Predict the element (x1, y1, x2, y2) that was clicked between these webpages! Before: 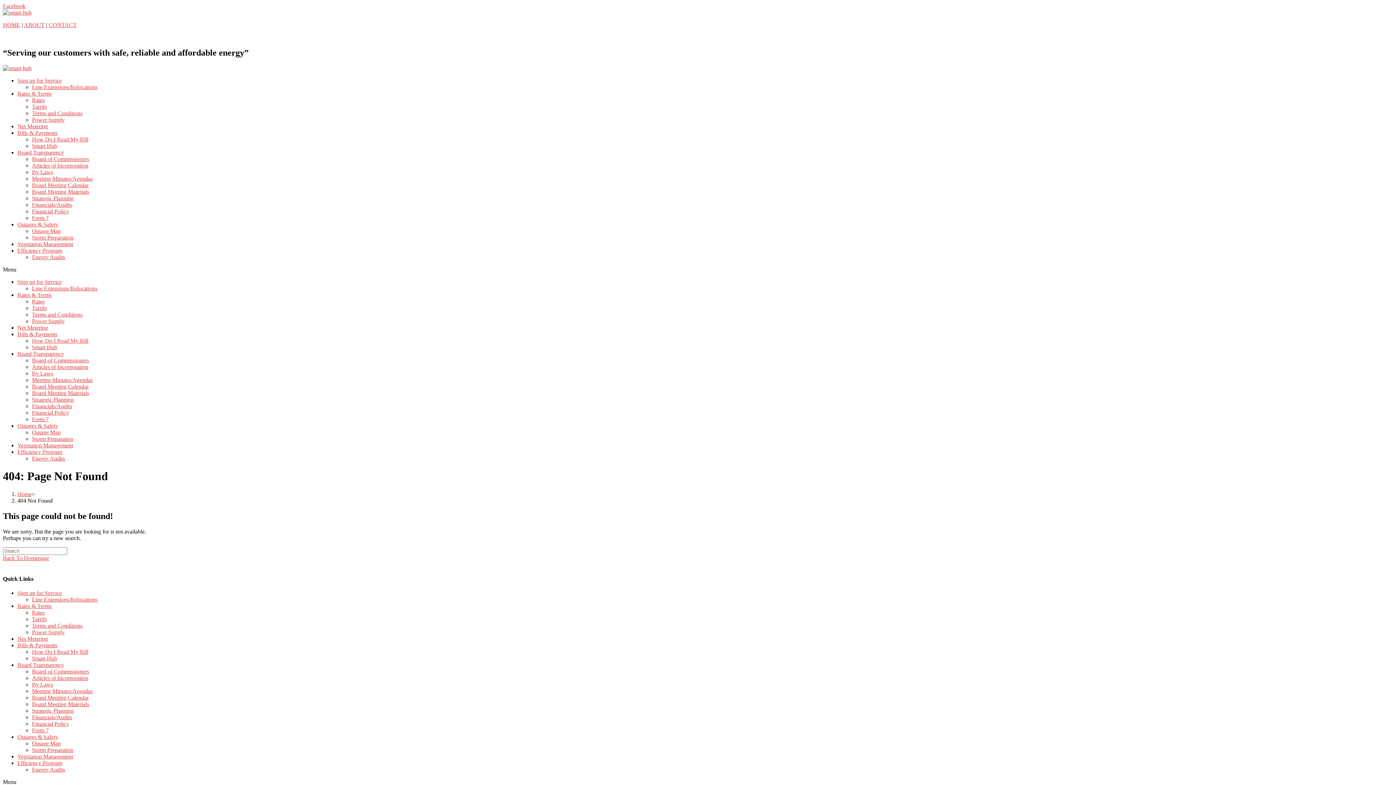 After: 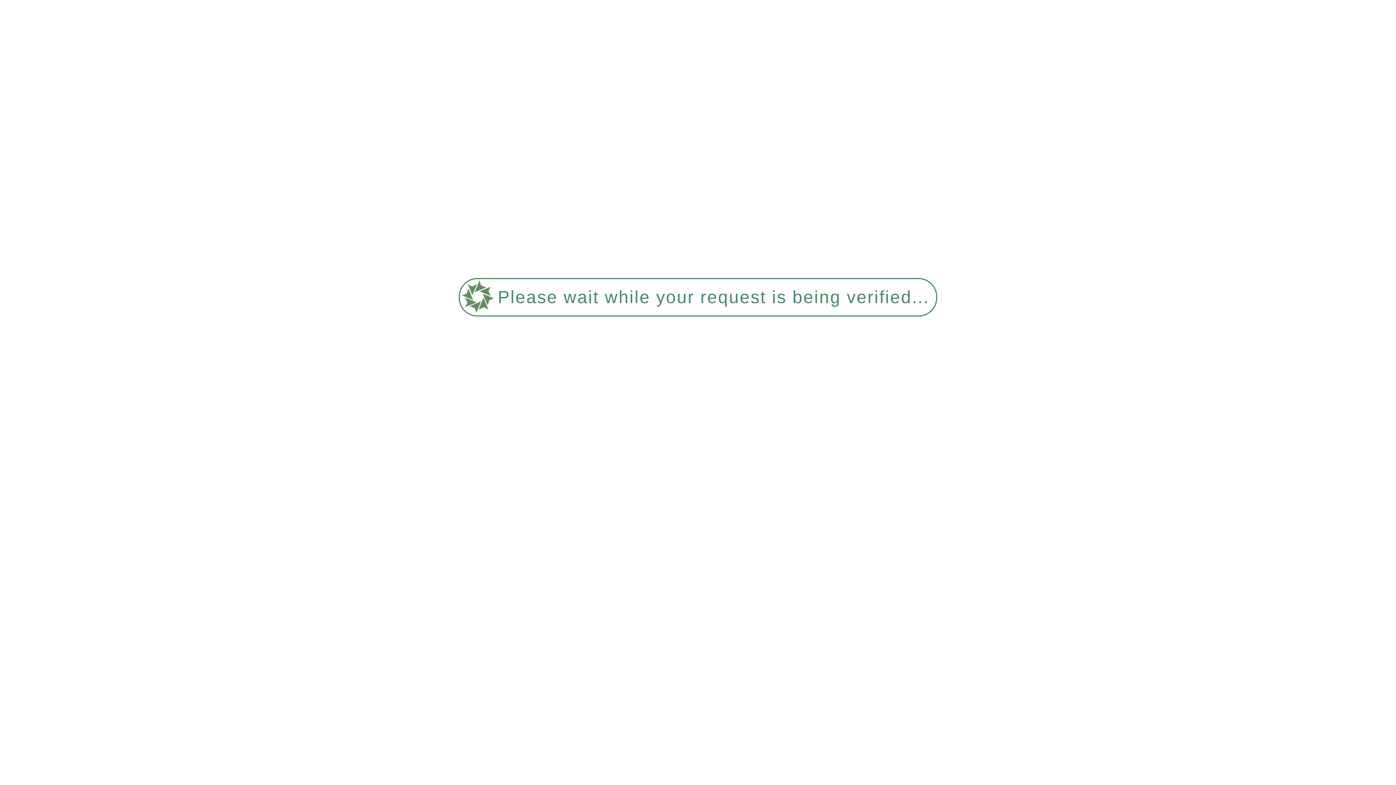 Action: label: Financials/Audits bbox: (32, 403, 72, 409)